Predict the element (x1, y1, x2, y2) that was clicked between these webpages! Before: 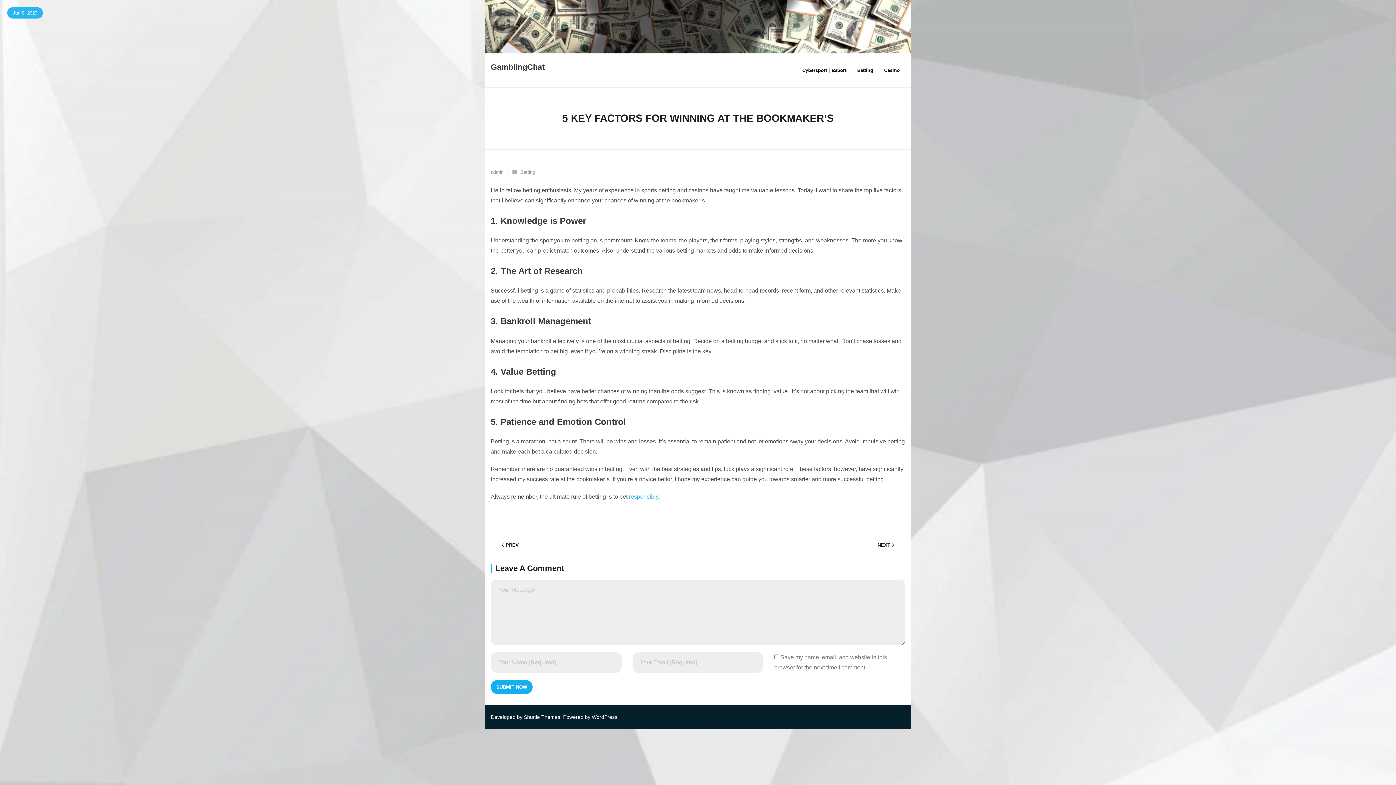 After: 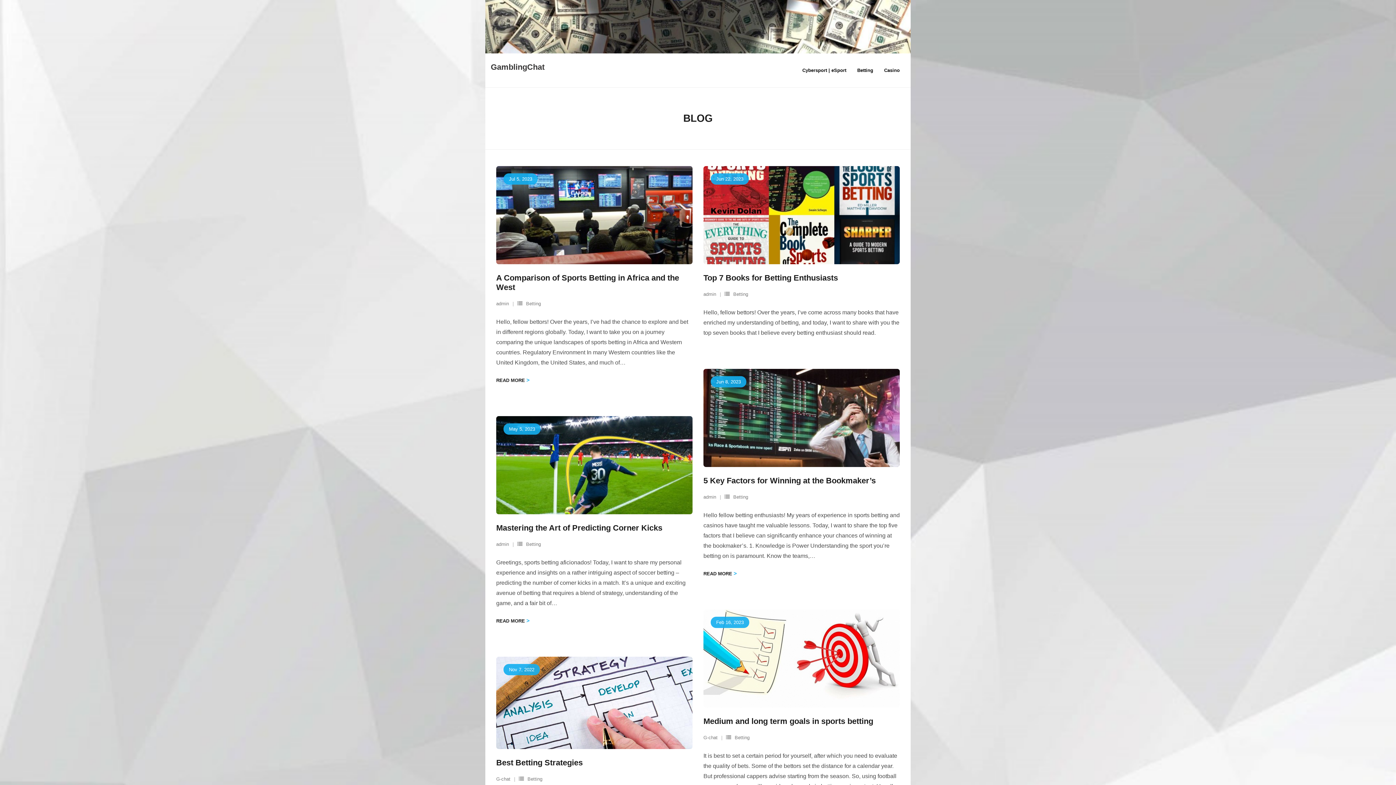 Action: label: GamblingChat bbox: (490, 61, 544, 72)